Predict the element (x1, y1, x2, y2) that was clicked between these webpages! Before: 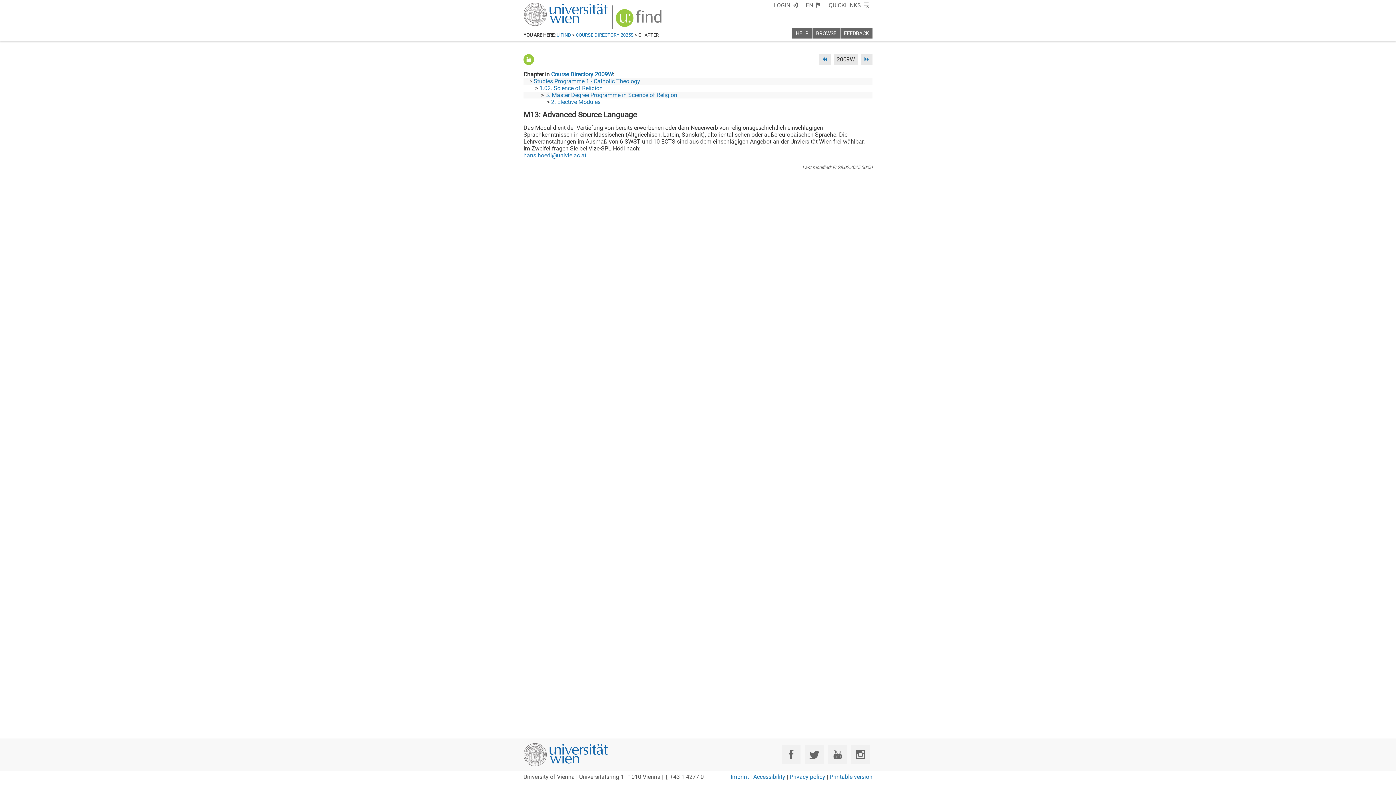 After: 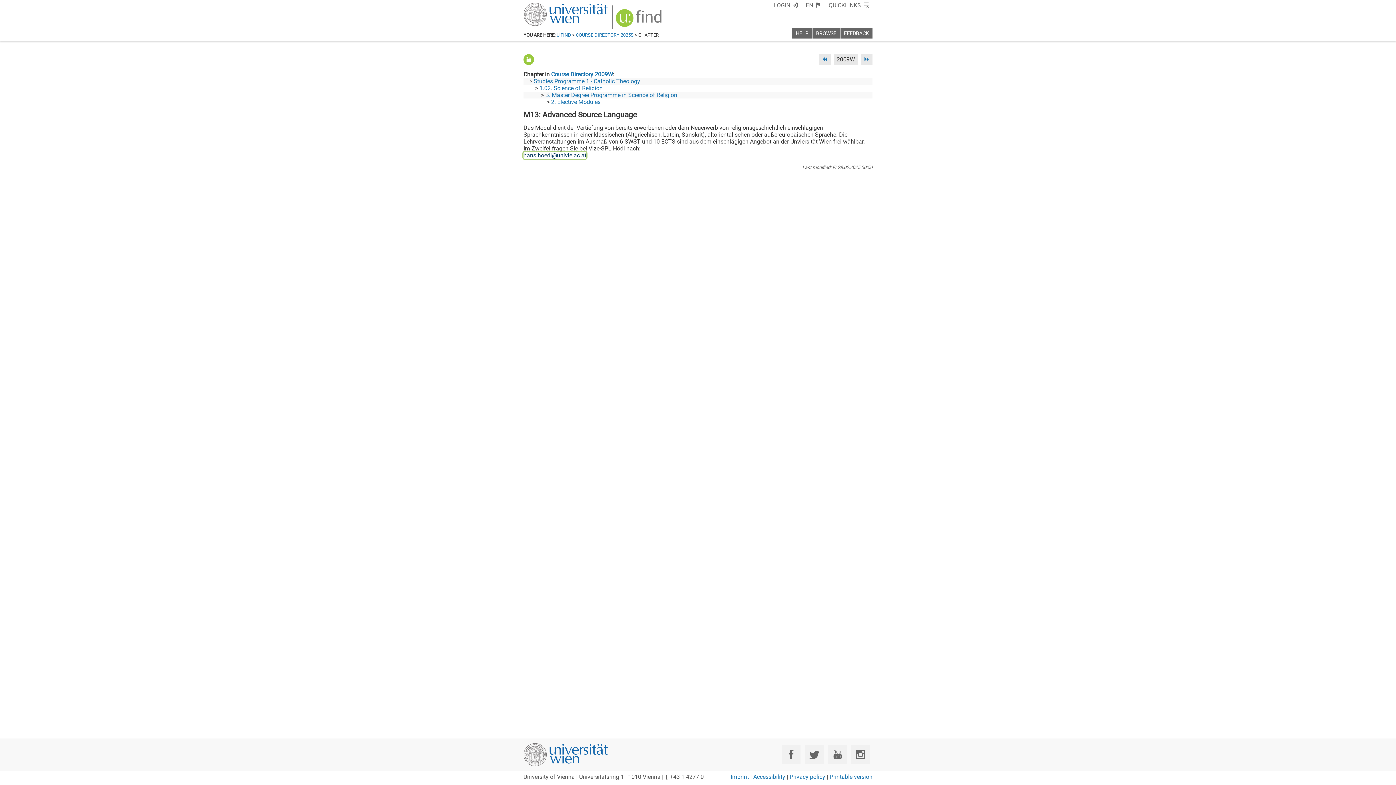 Action: bbox: (523, 152, 586, 158) label: hans.hoedl@univie.ac.at